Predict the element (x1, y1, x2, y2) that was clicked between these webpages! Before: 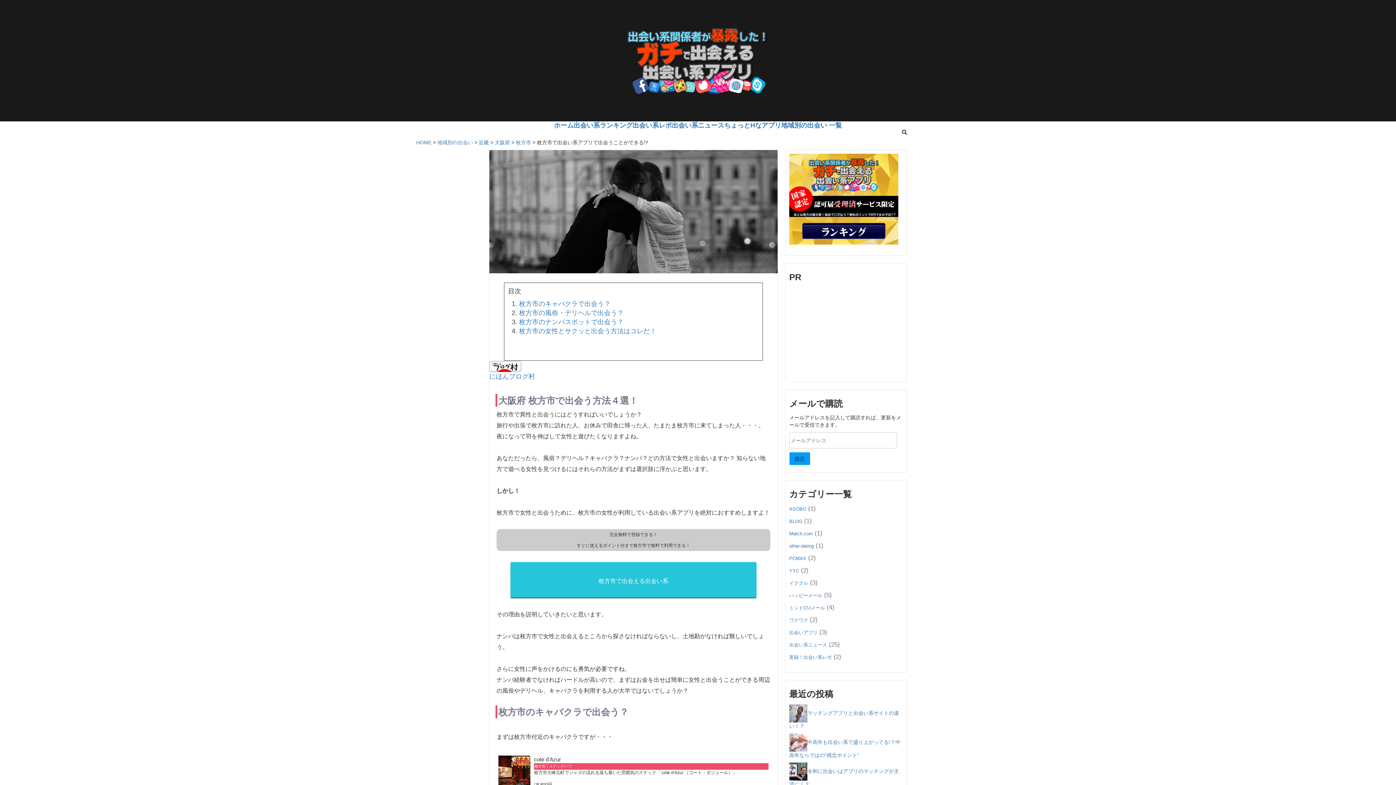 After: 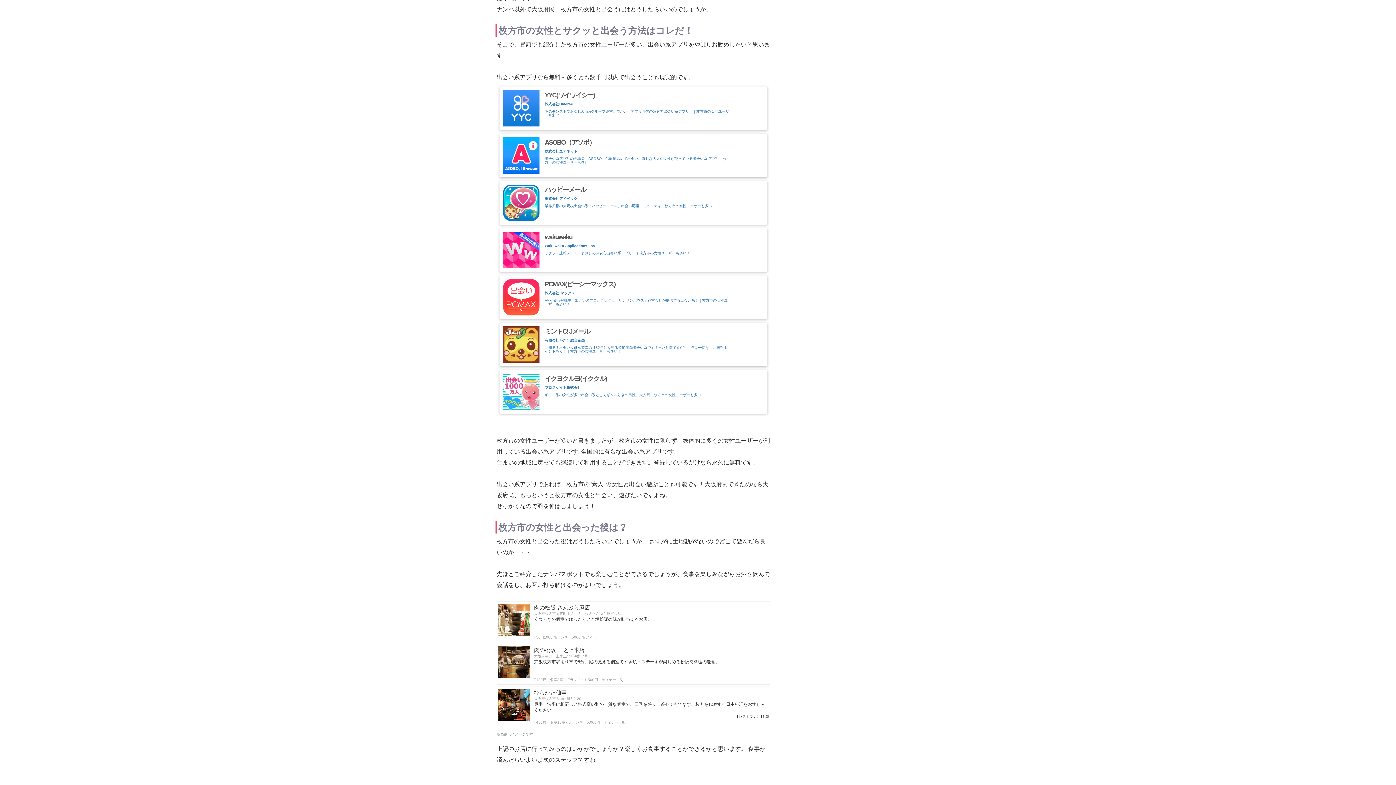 Action: label: 枚方市で出会える出会い系 bbox: (515, 566, 752, 595)